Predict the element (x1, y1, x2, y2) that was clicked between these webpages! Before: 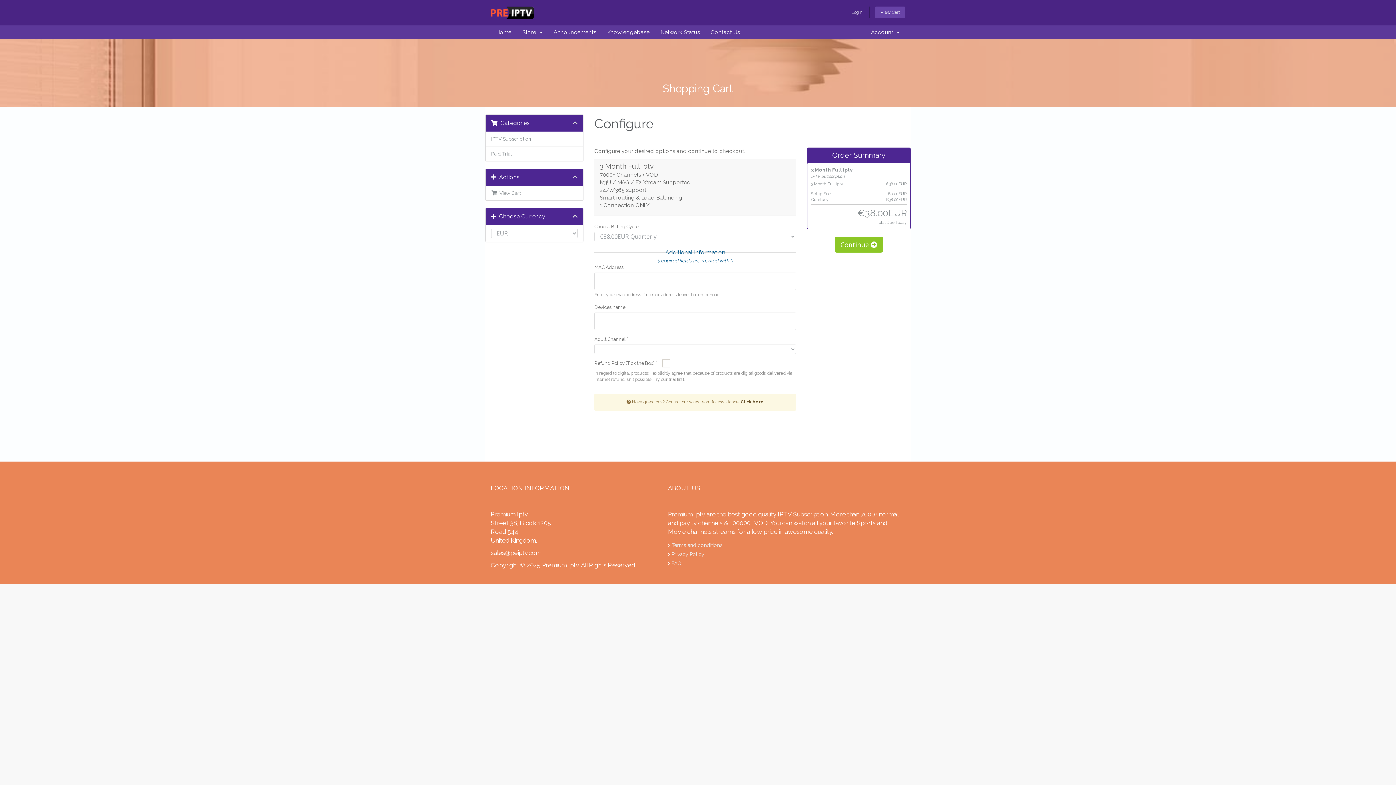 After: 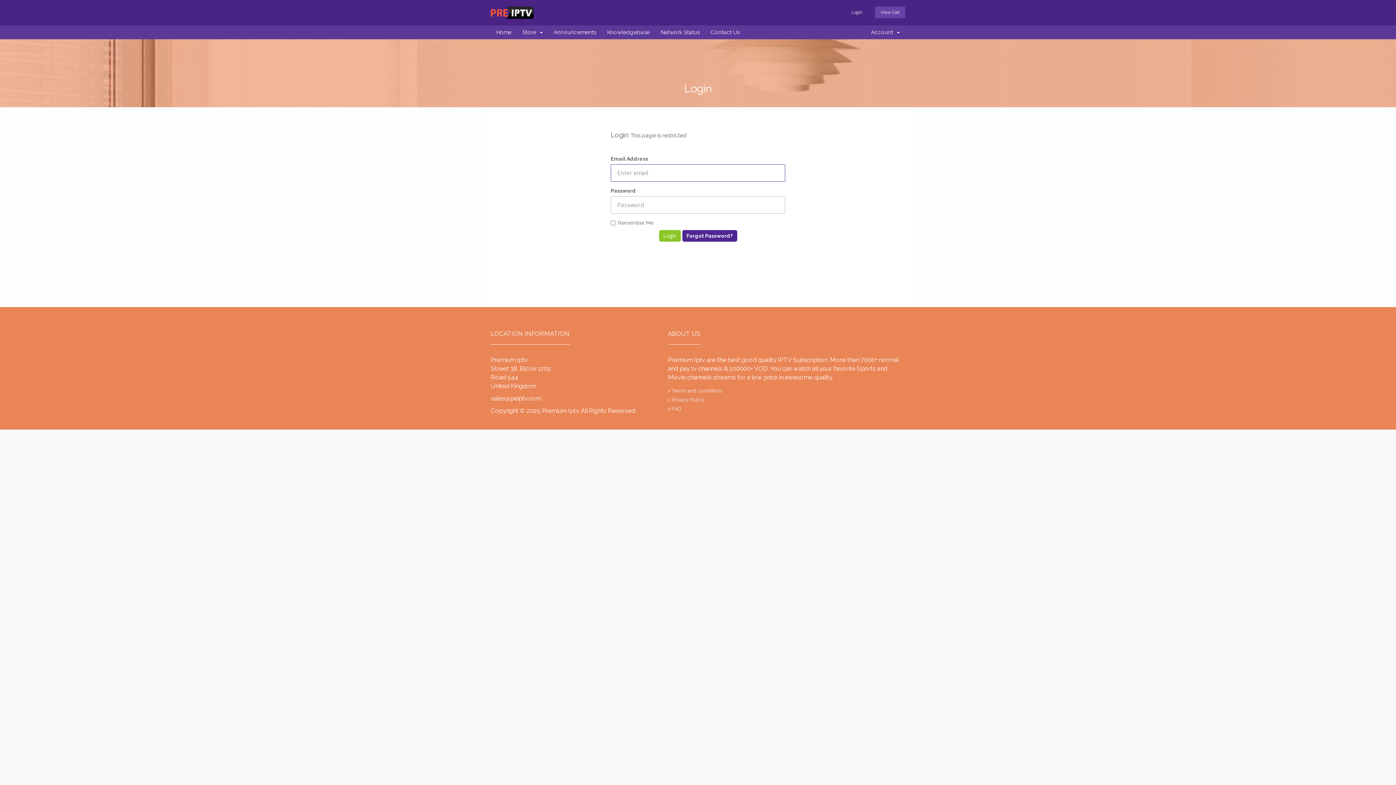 Action: bbox: (848, 6, 866, 18) label: Login